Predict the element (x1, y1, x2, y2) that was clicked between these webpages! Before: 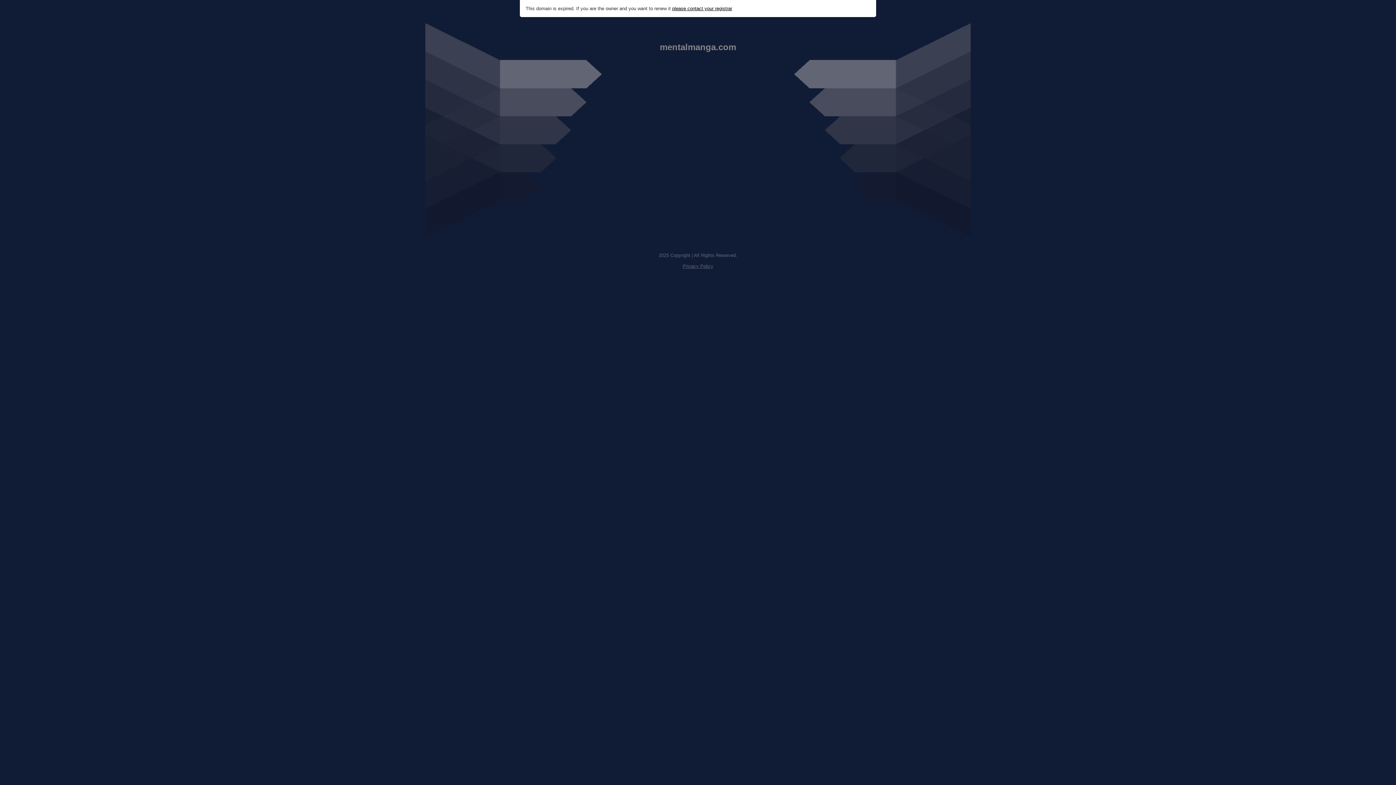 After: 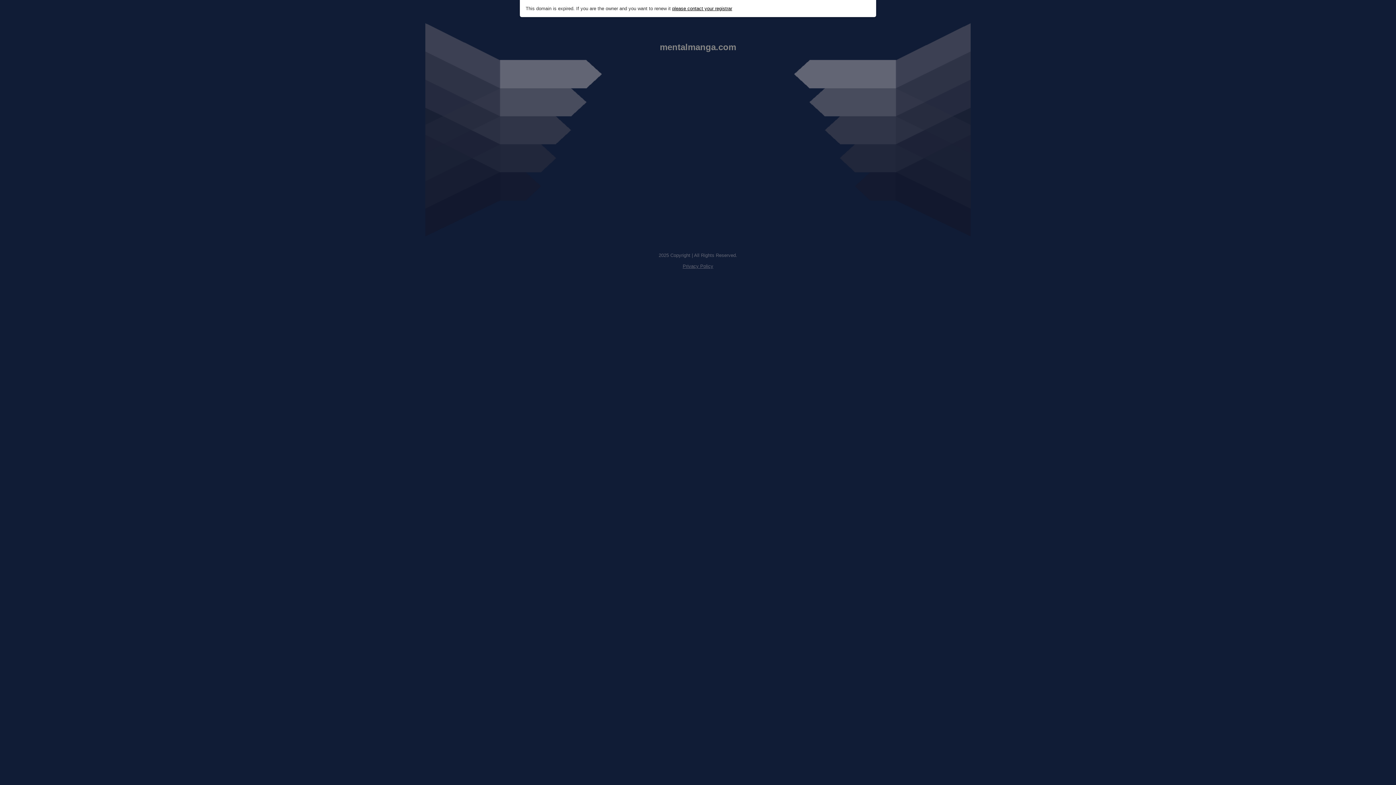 Action: label: Privacy Policy bbox: (682, 263, 713, 269)